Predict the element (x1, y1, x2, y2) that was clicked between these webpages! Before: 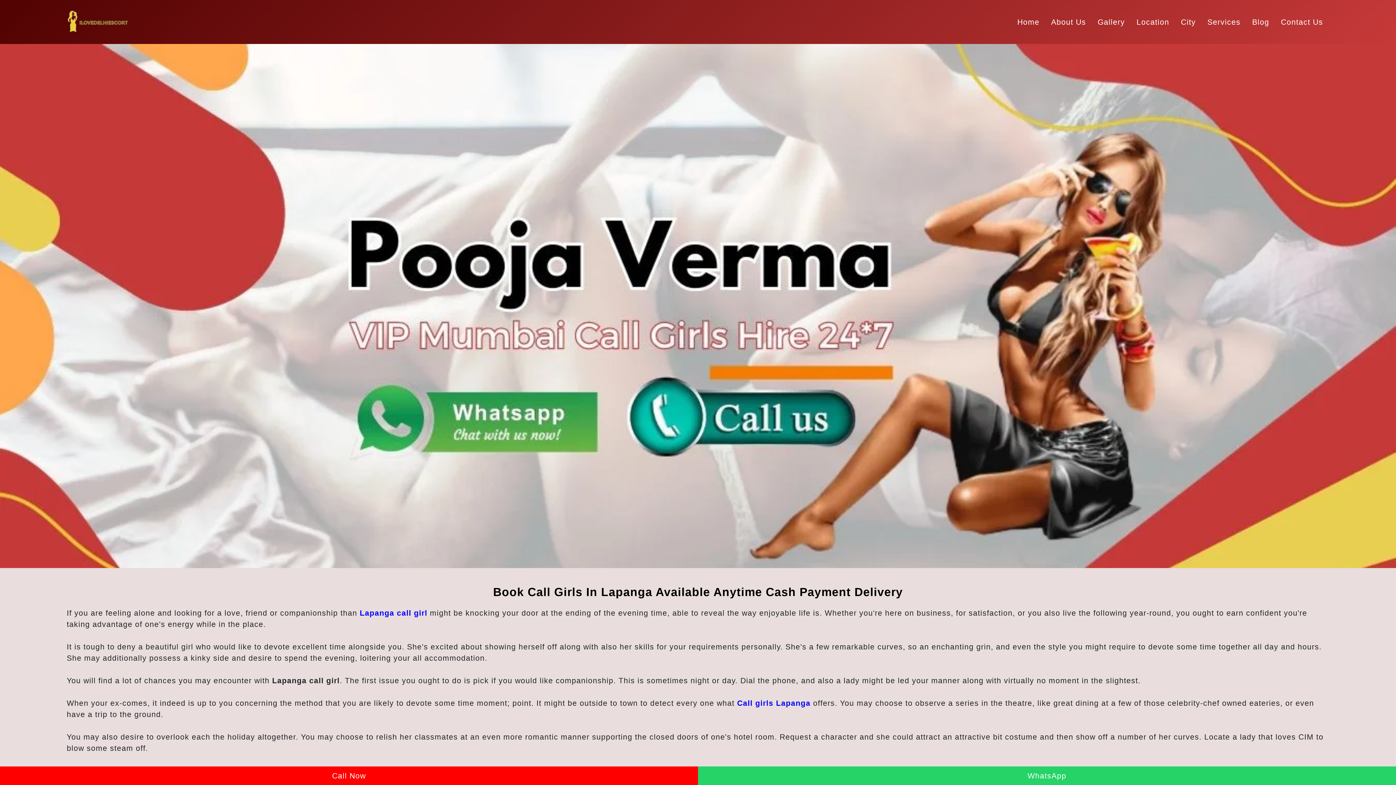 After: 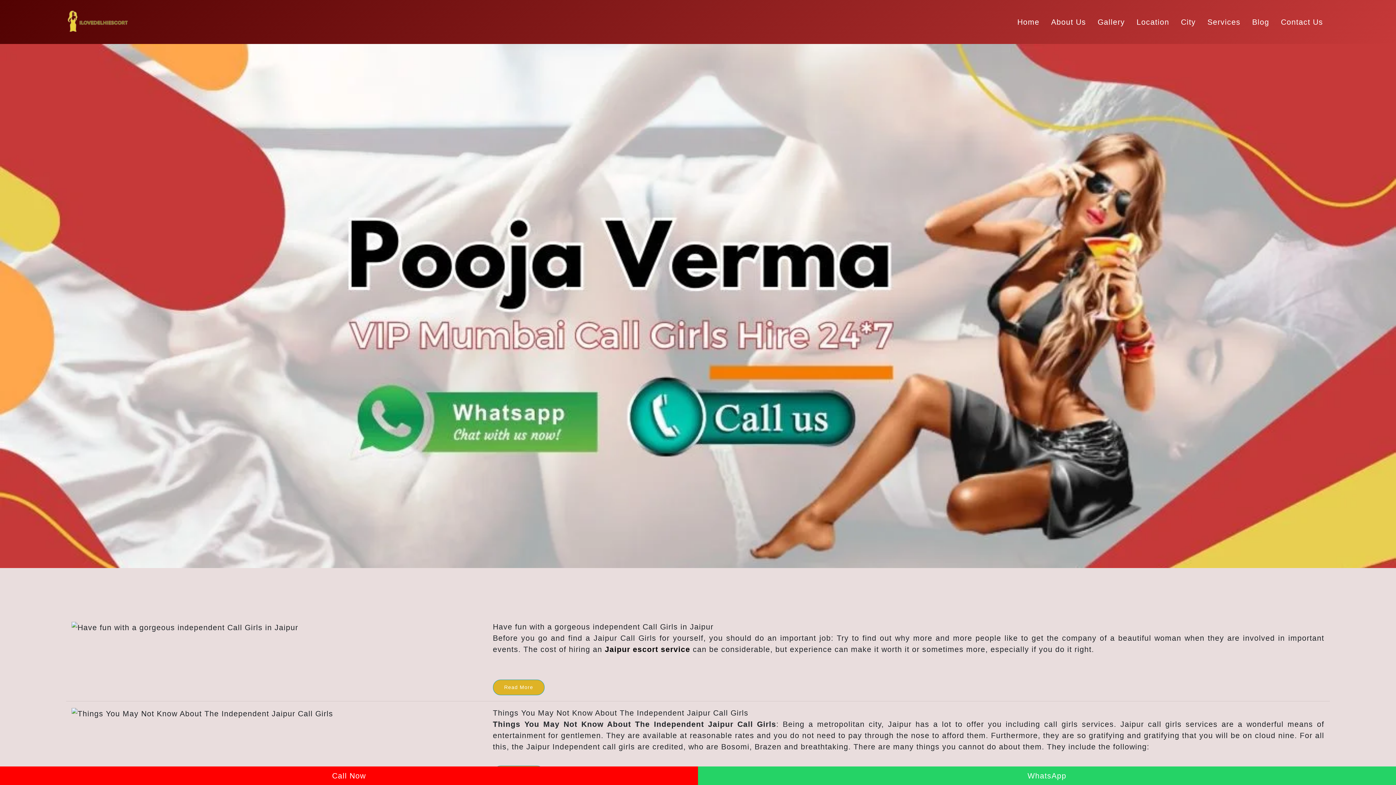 Action: label: Blog bbox: (1246, 13, 1275, 30)